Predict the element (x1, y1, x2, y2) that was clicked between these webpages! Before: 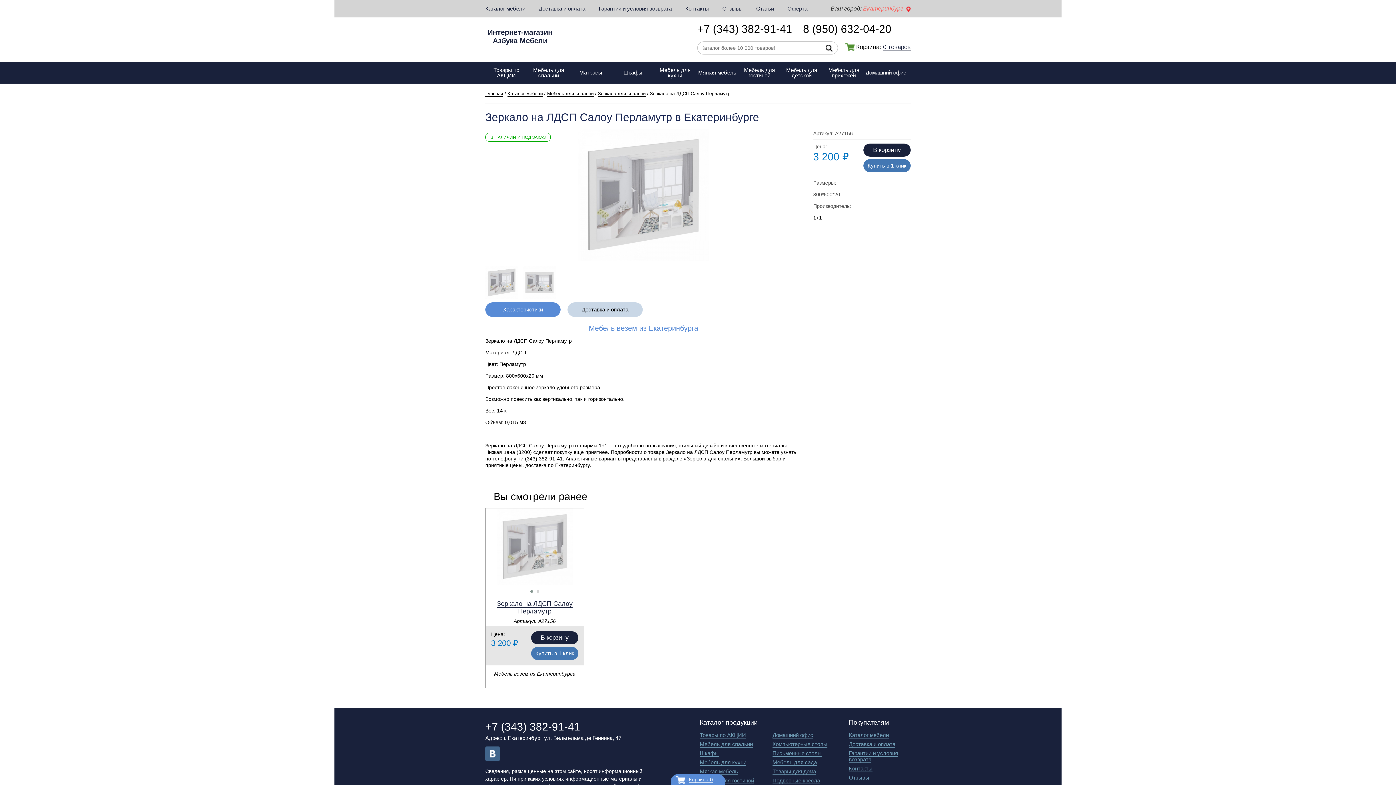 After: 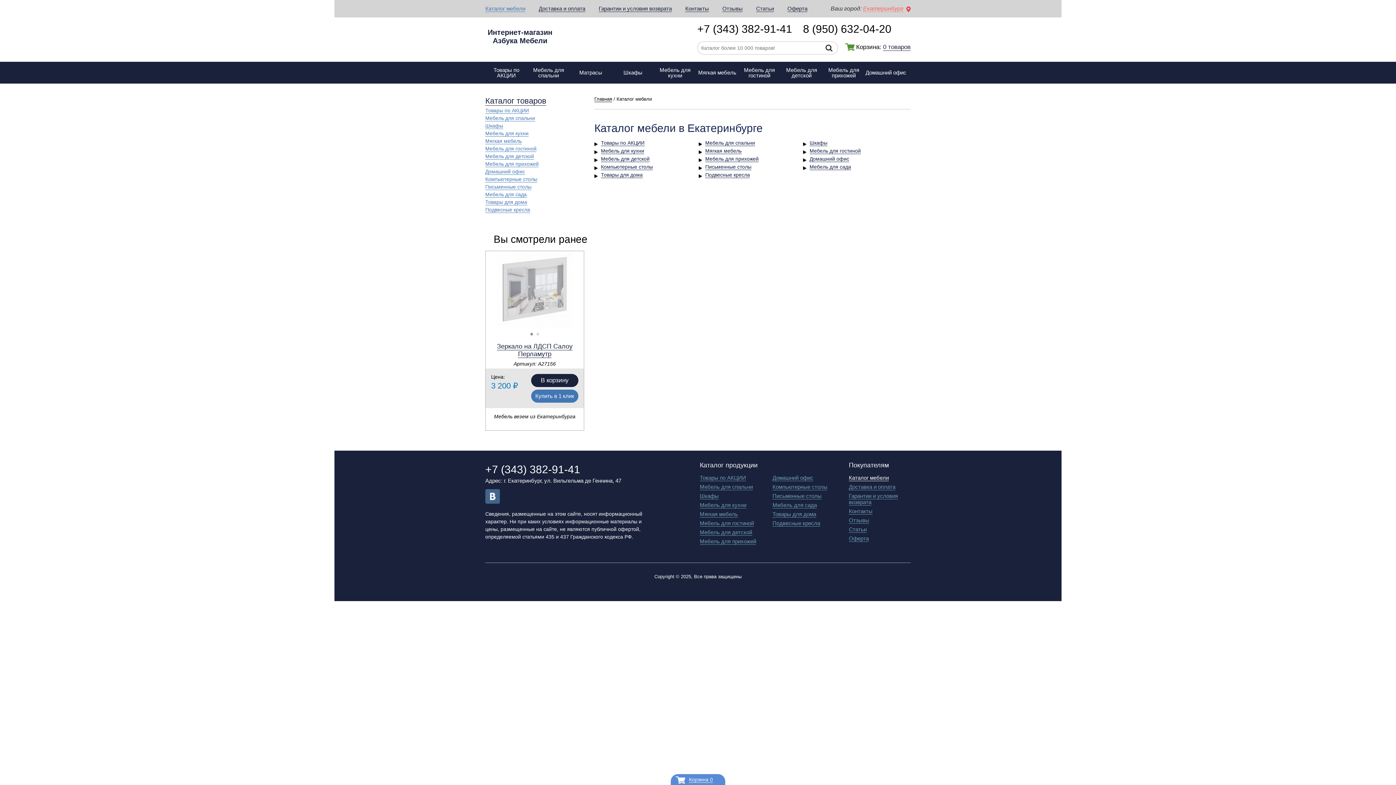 Action: bbox: (485, 5, 525, 12) label: Каталог мебели